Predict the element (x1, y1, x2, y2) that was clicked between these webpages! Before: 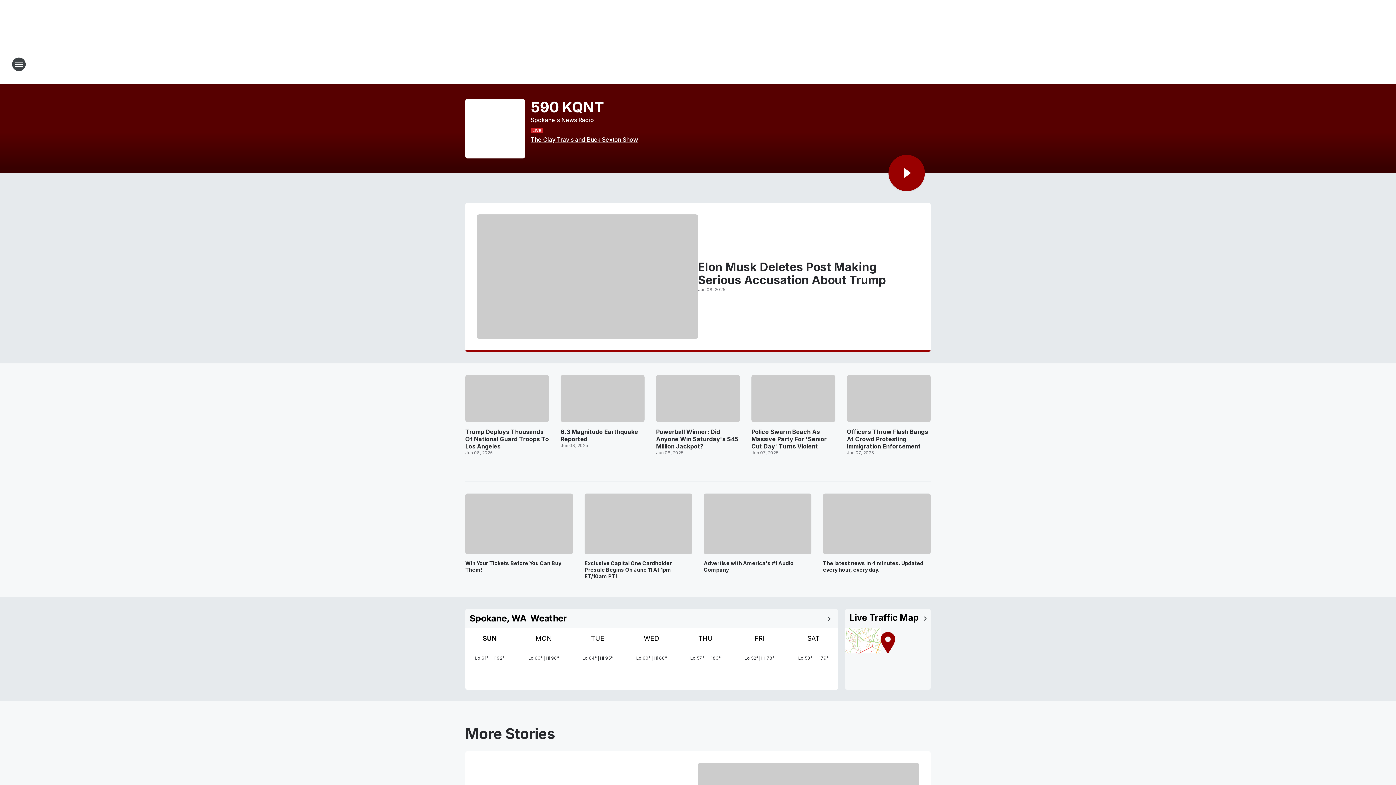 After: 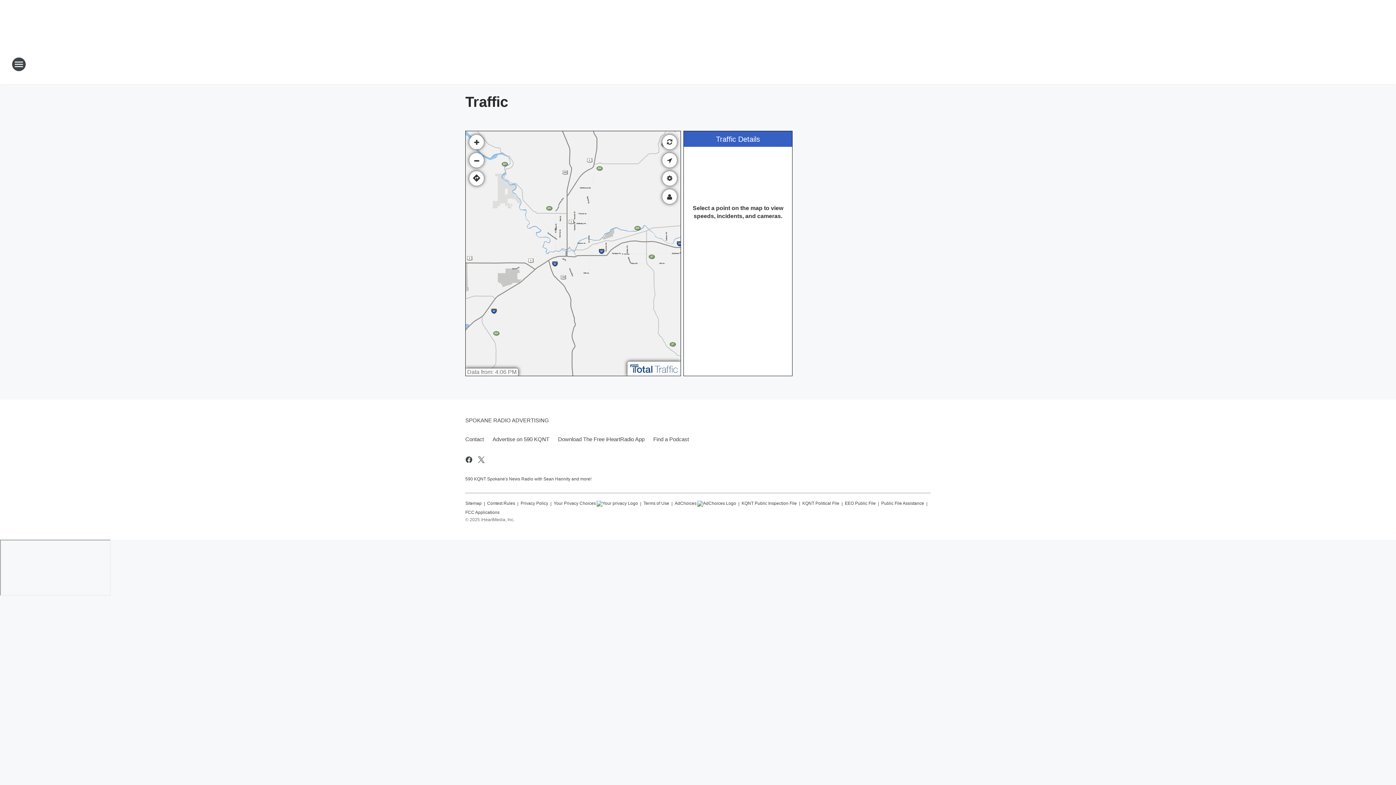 Action: bbox: (845, 628, 930, 653)